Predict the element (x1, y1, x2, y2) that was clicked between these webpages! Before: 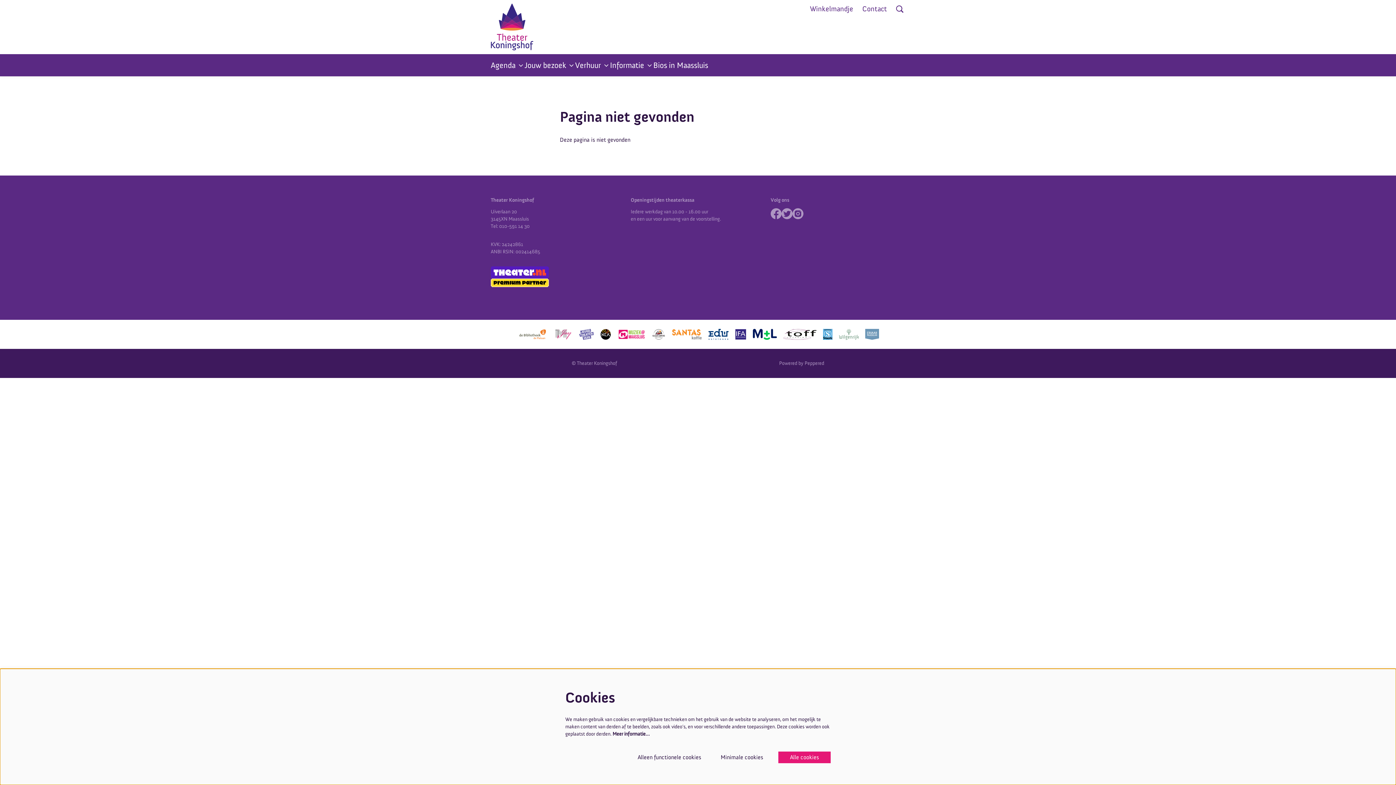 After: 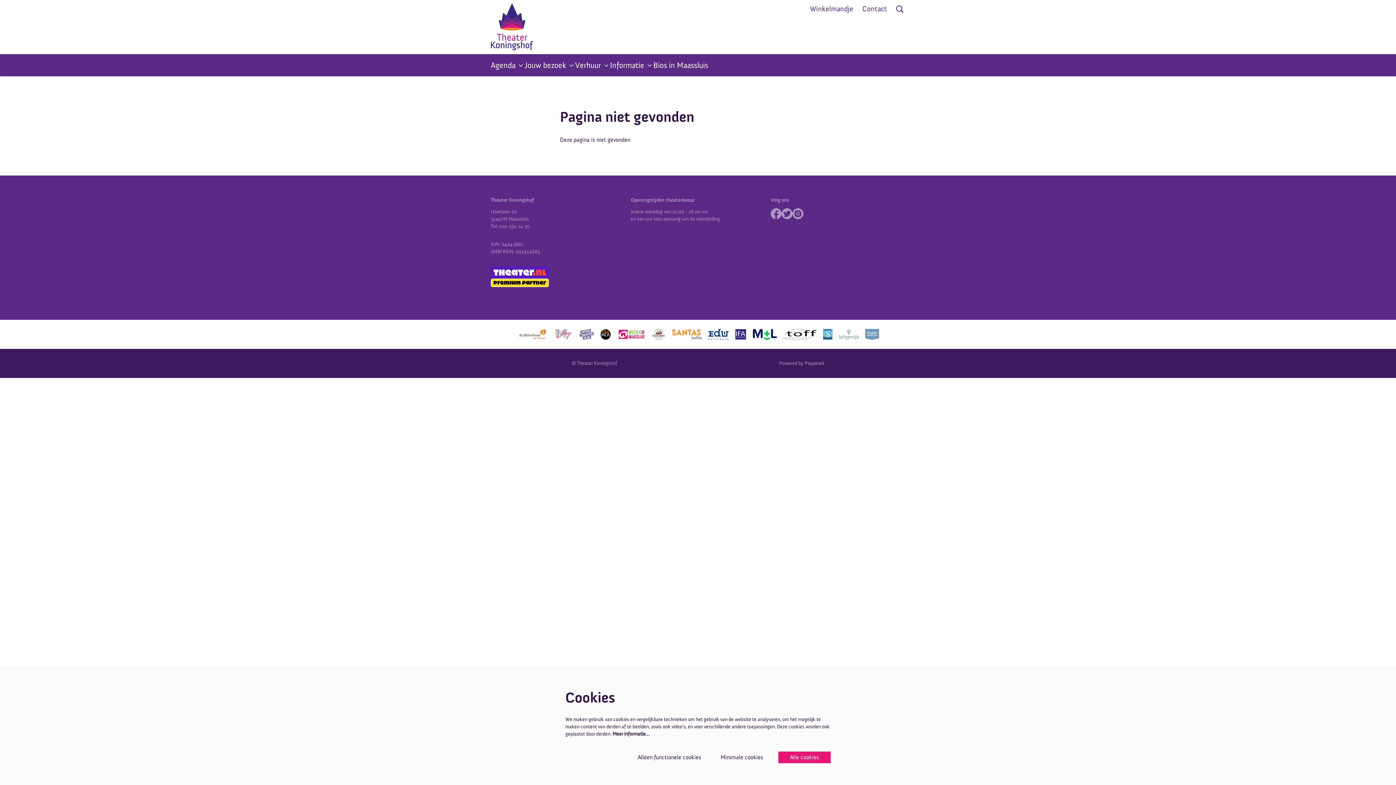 Action: bbox: (708, 325, 728, 343)